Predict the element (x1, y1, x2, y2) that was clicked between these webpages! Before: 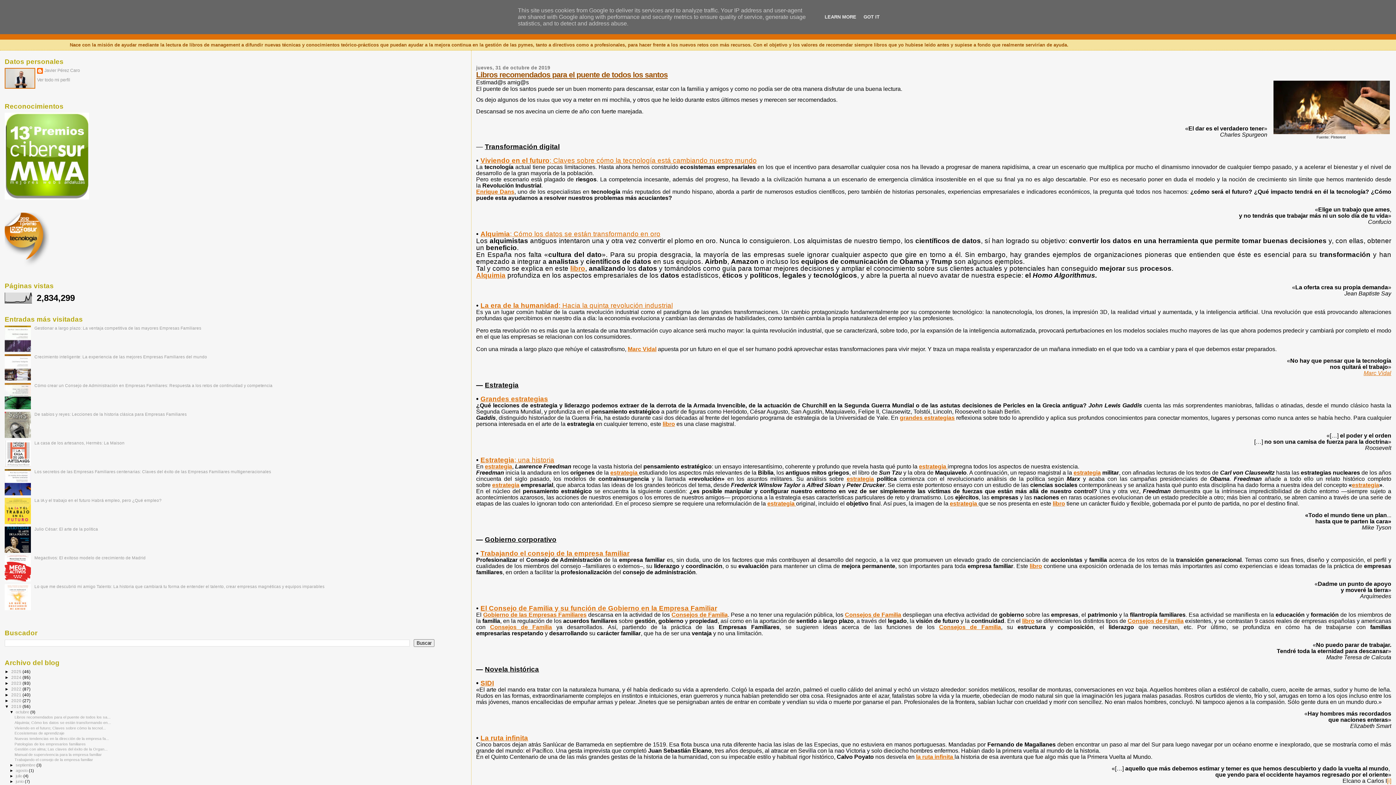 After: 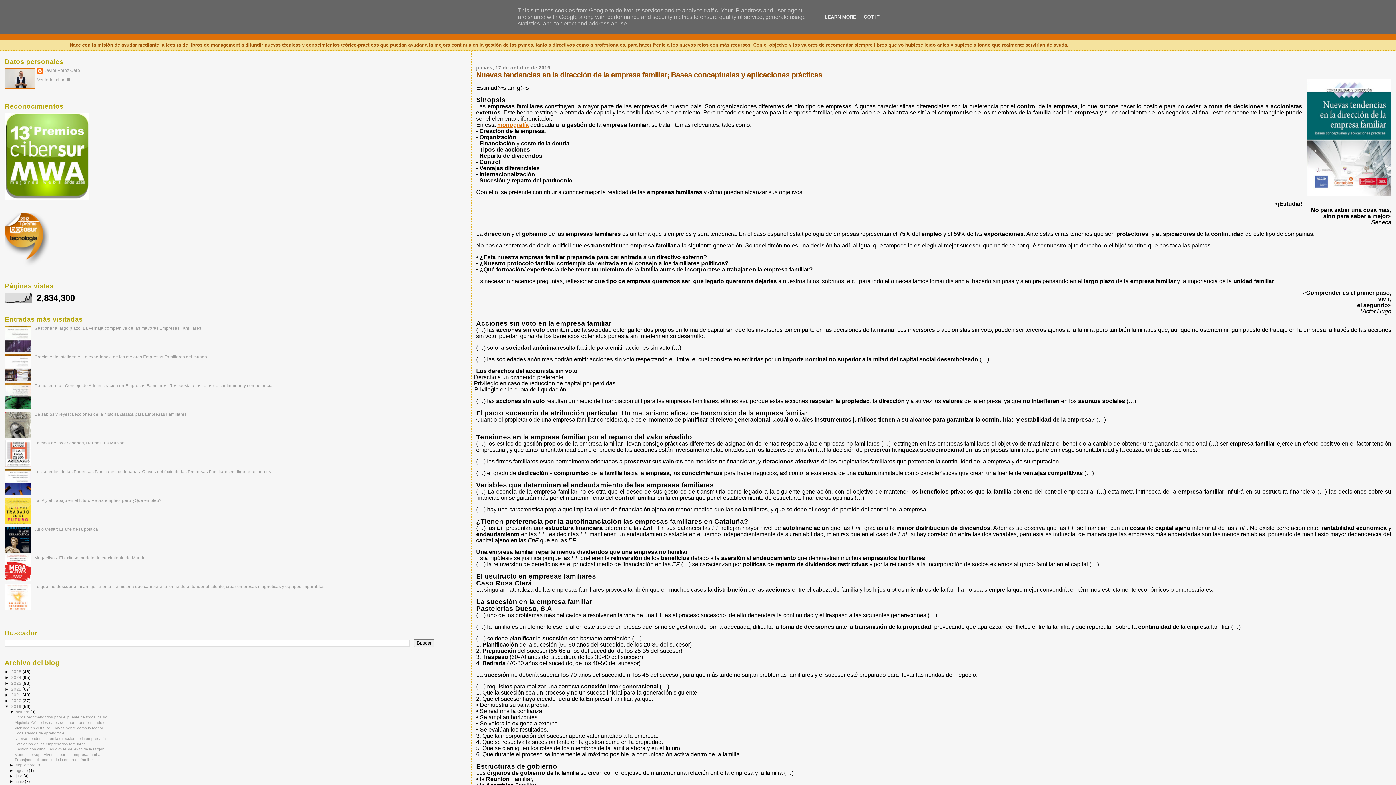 Action: label: Nuevas tendencias en la dirección de la empresa fa... bbox: (14, 736, 109, 741)